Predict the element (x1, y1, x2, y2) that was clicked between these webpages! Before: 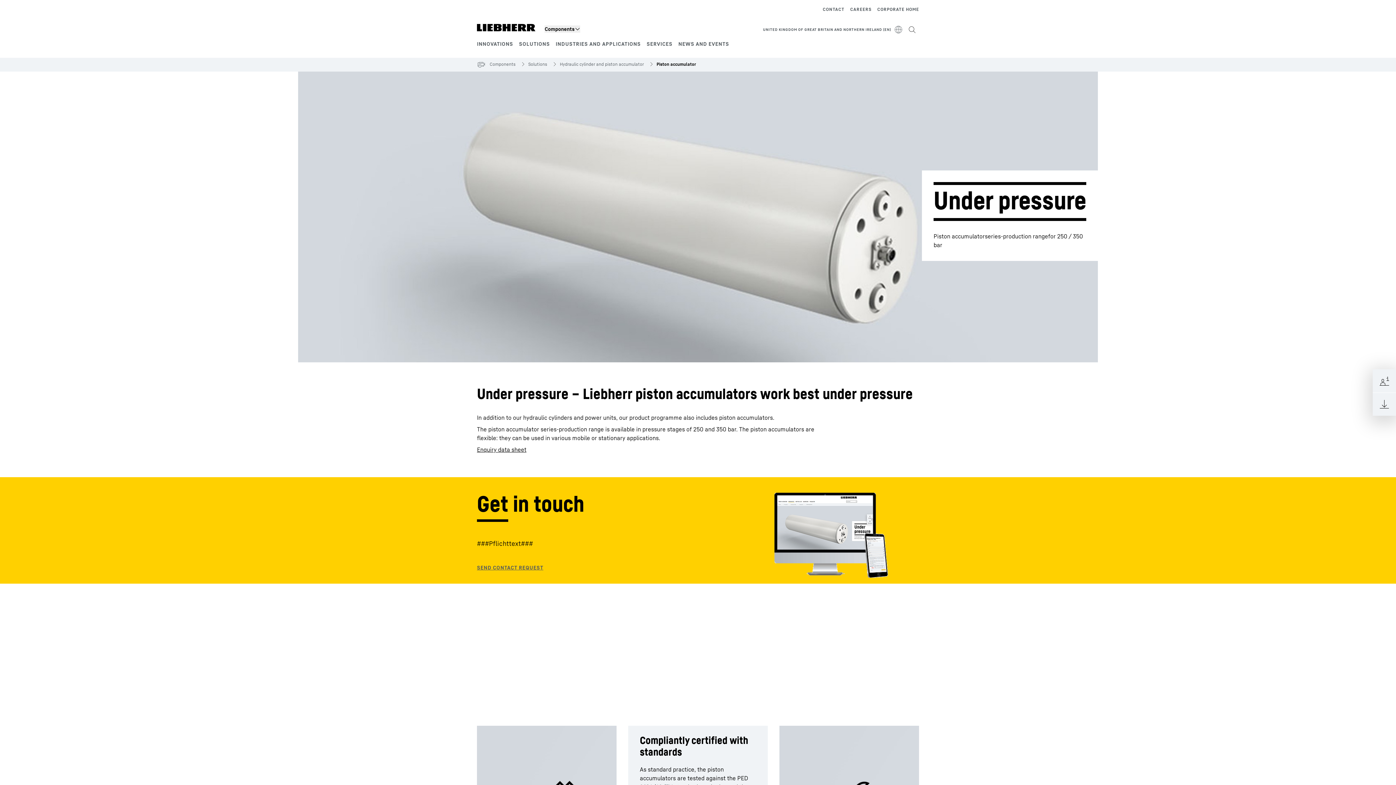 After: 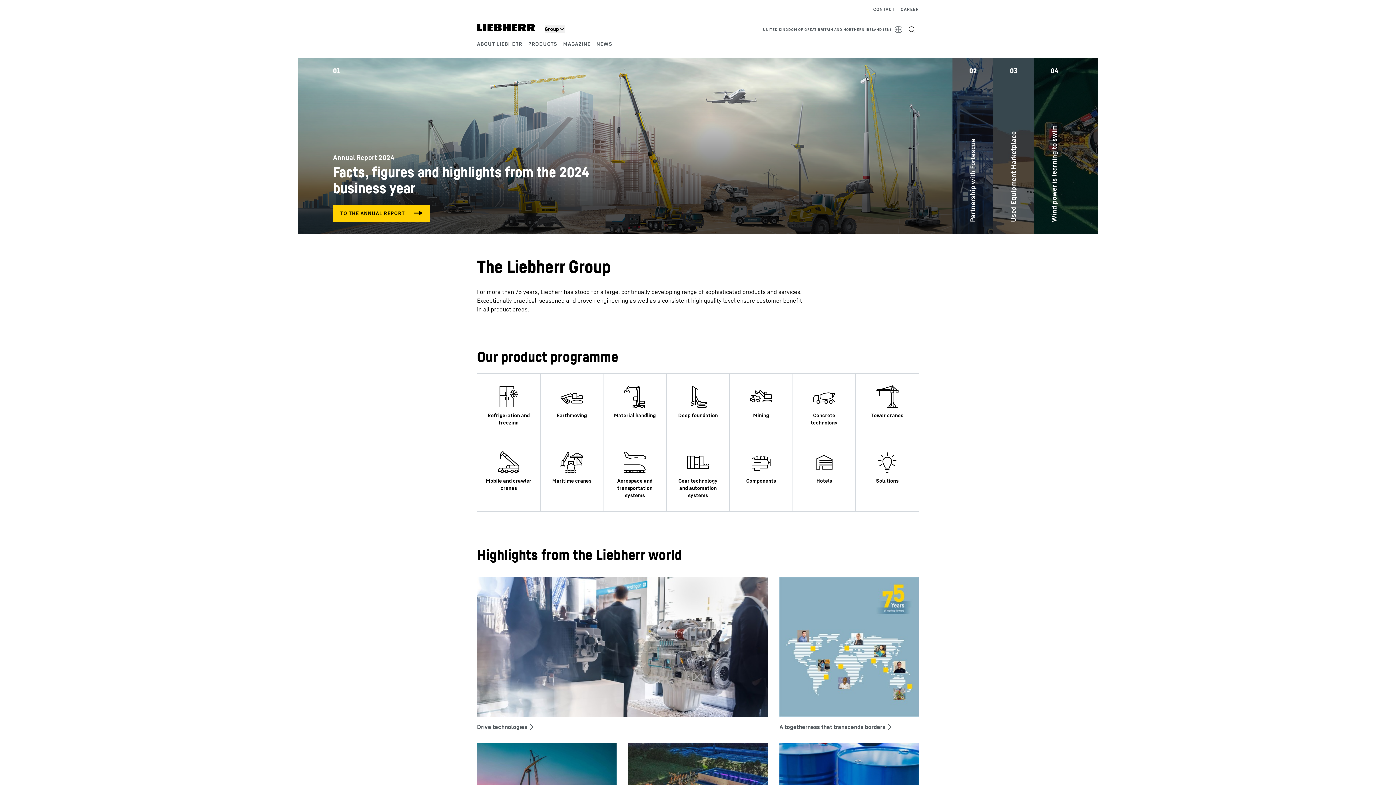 Action: label: CORPORATE HOME bbox: (877, 5, 919, 13)